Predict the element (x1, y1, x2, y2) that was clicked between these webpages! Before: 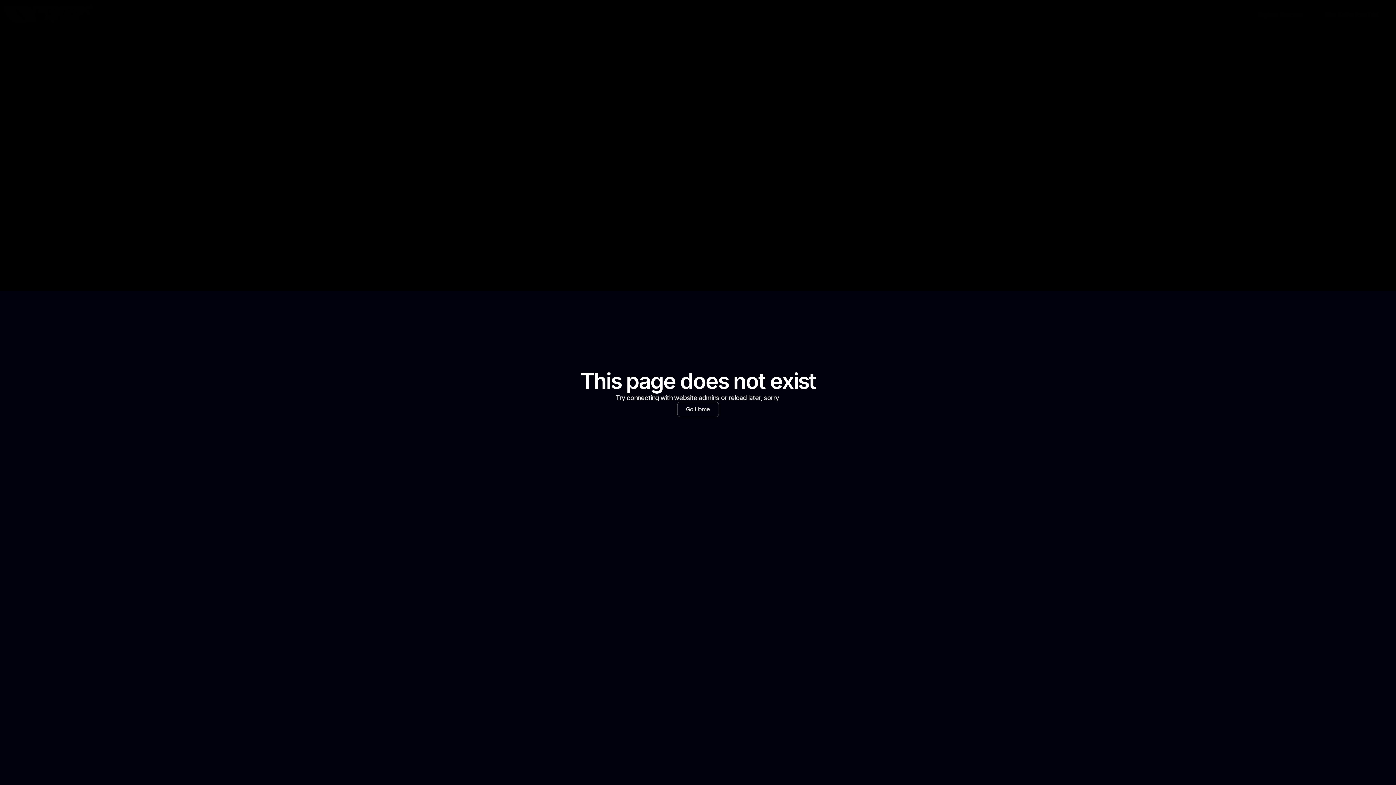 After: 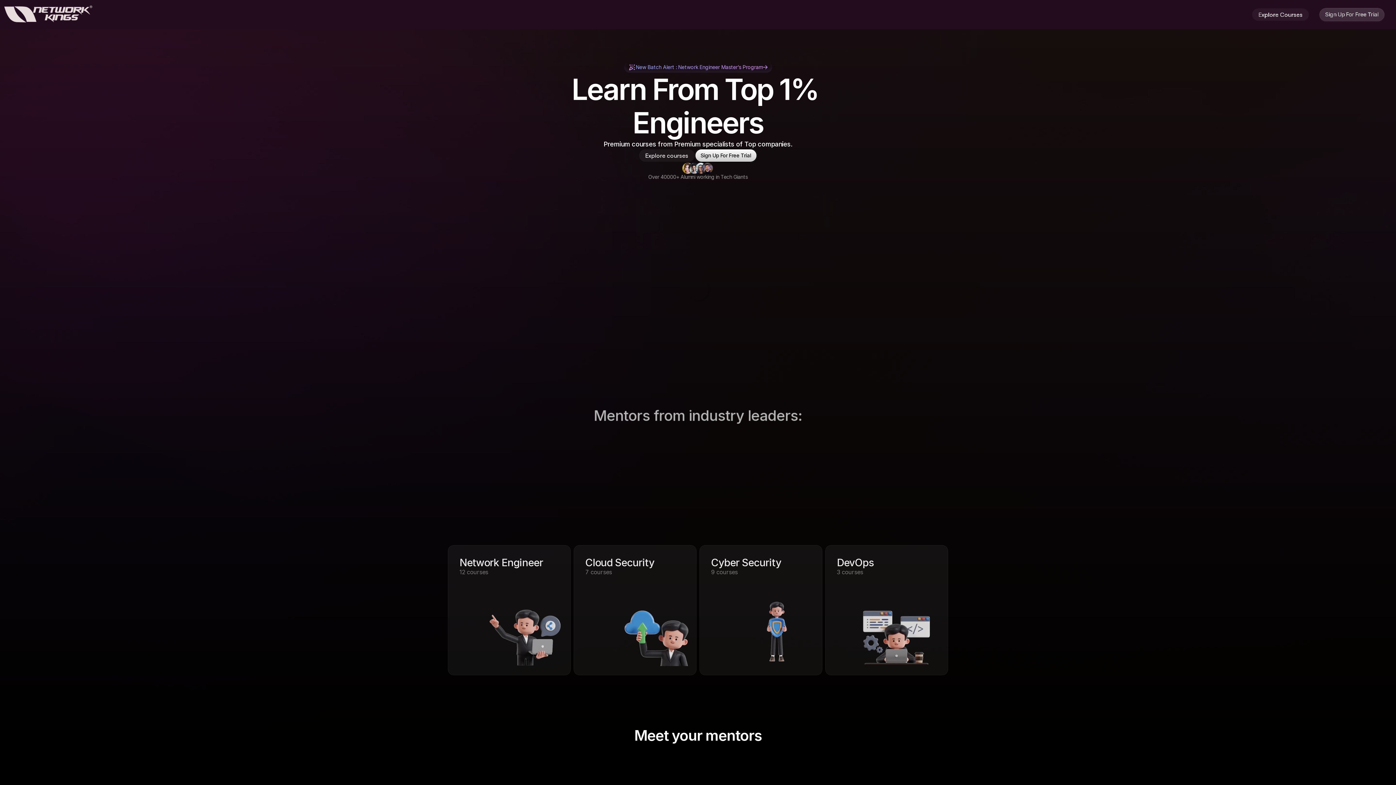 Action: bbox: (677, 401, 719, 417) label: Go Home